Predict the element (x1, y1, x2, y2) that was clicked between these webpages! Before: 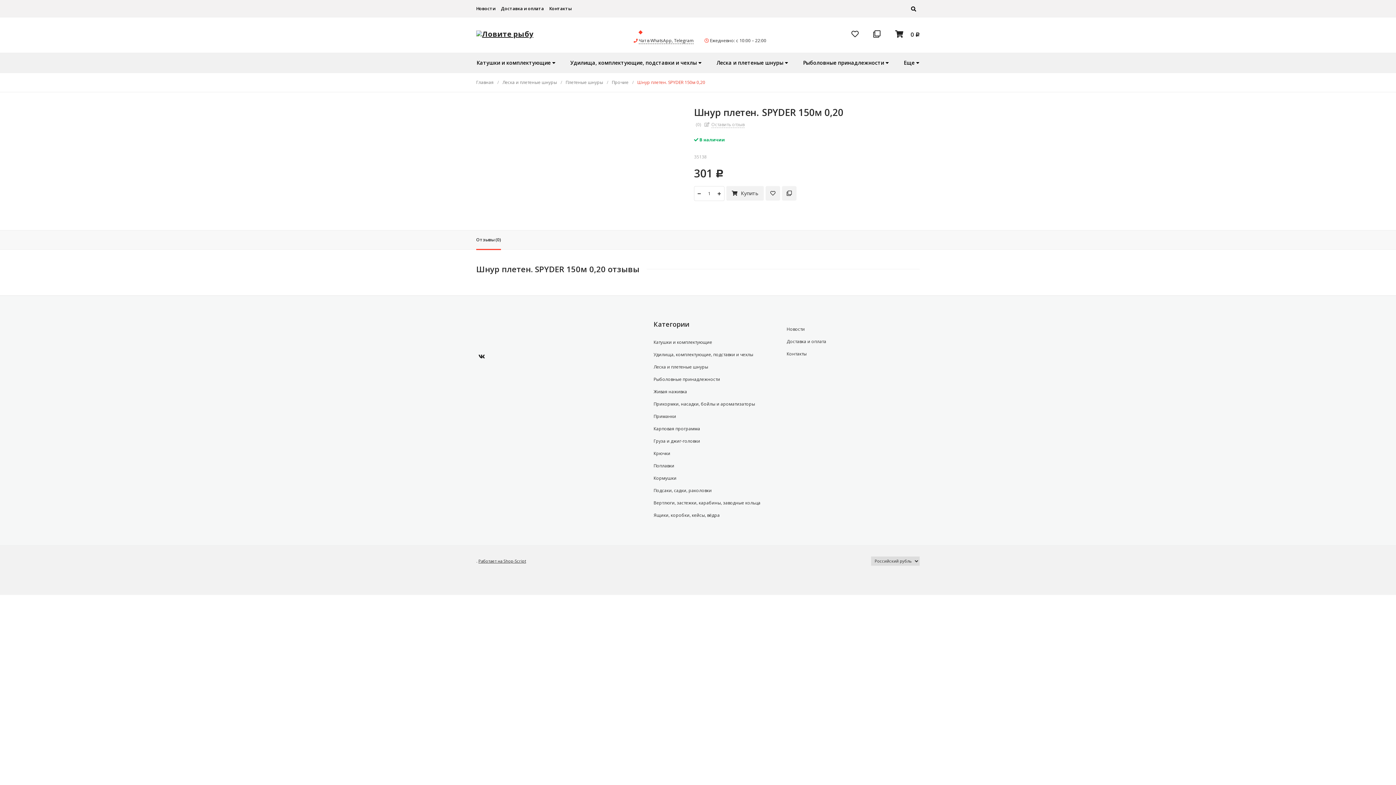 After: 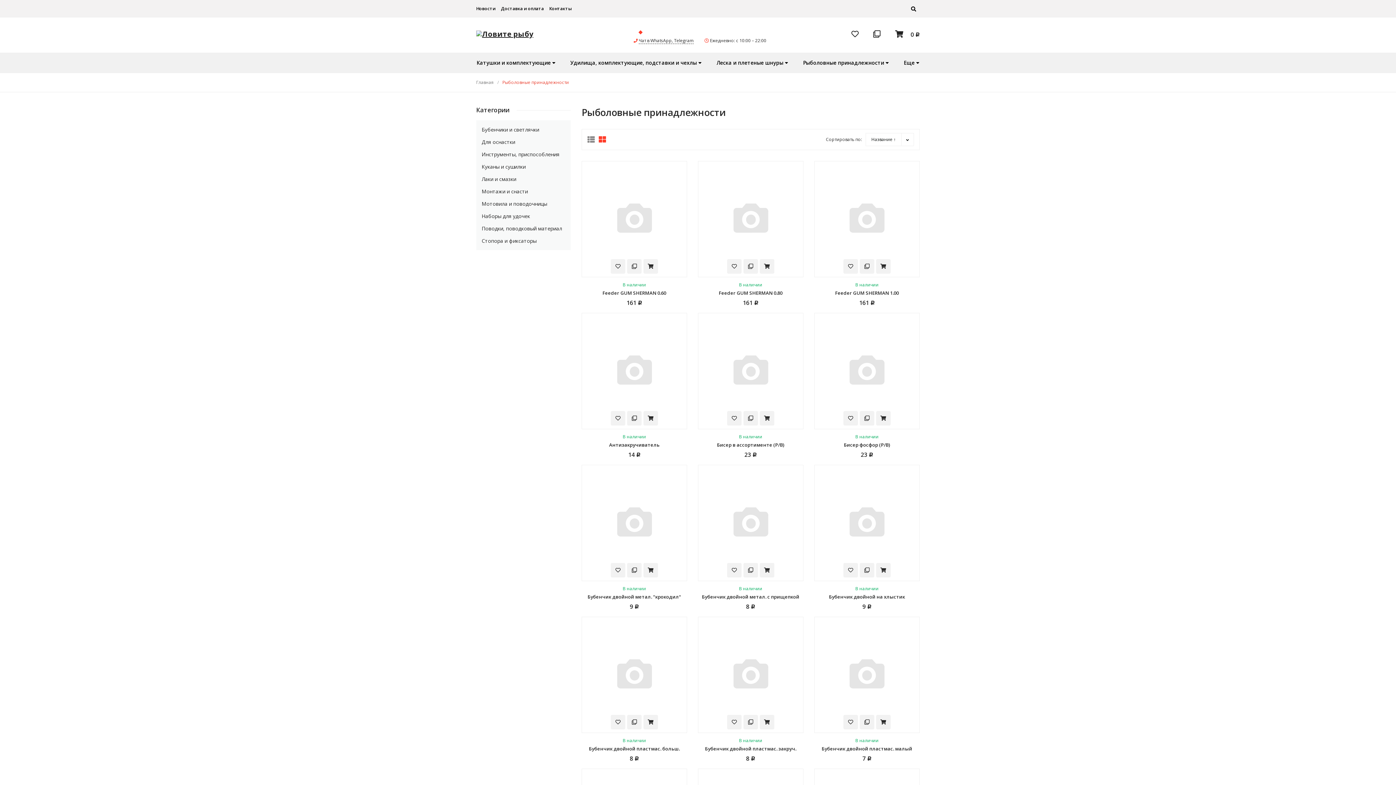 Action: bbox: (653, 376, 720, 382) label: Рыболовные принадлежности